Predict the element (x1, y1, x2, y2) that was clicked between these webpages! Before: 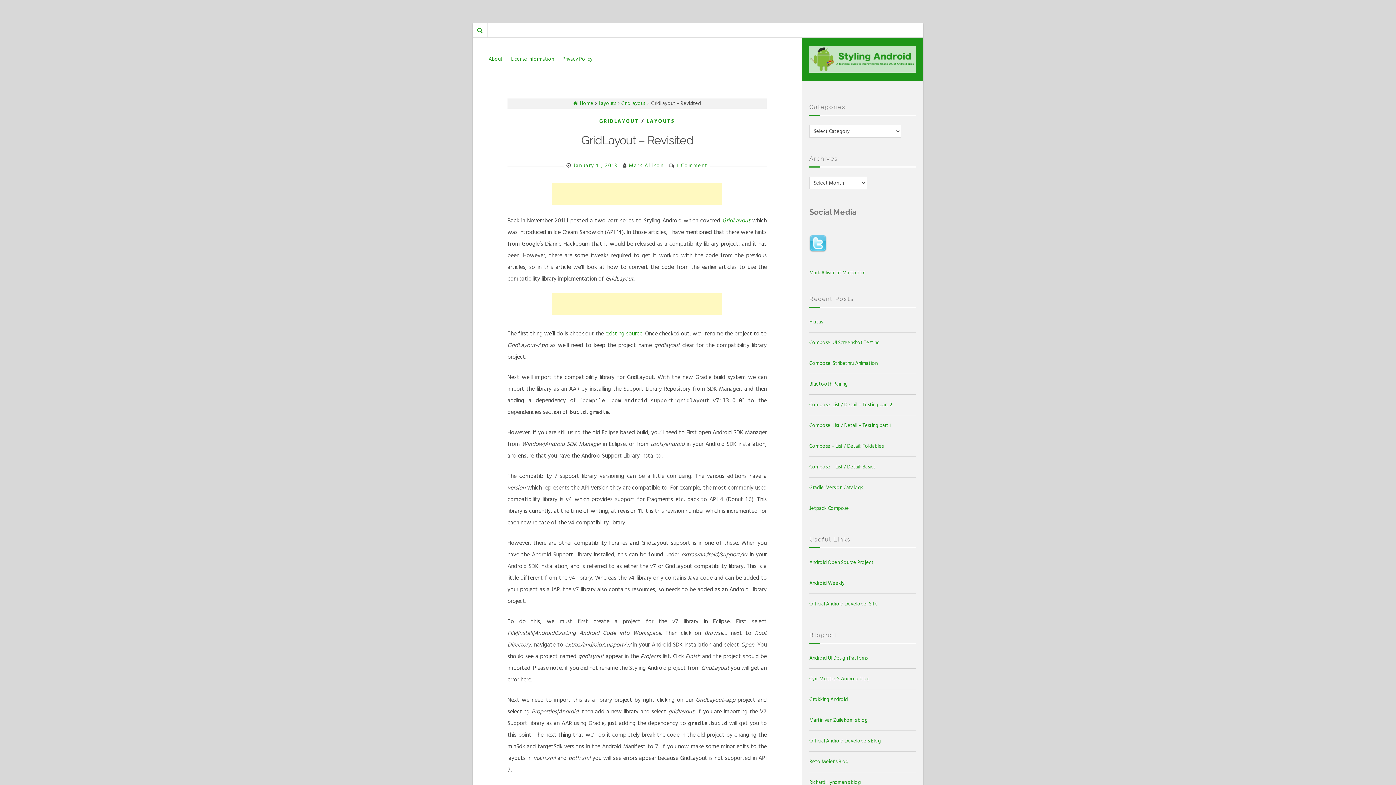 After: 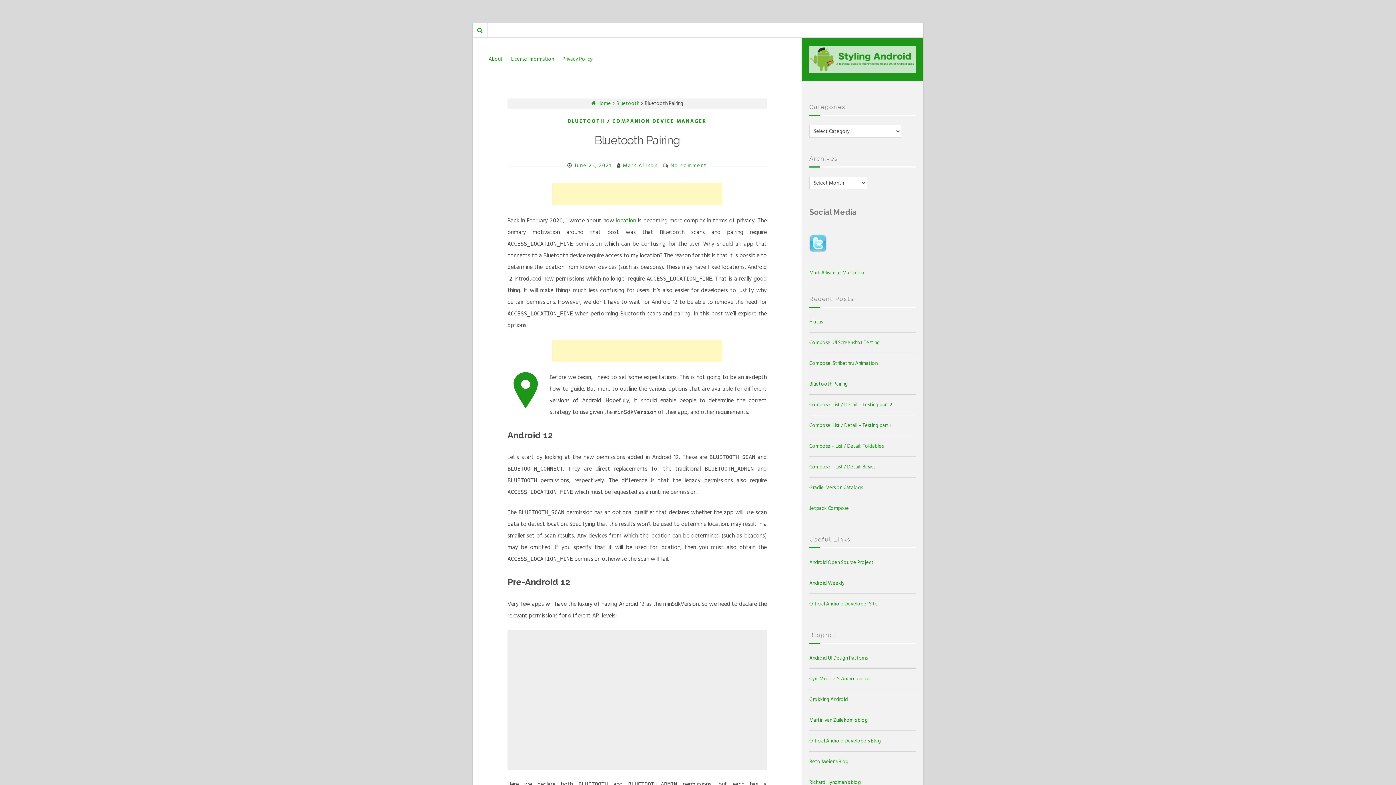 Action: label: Bluetooth Pairing bbox: (809, 380, 848, 388)